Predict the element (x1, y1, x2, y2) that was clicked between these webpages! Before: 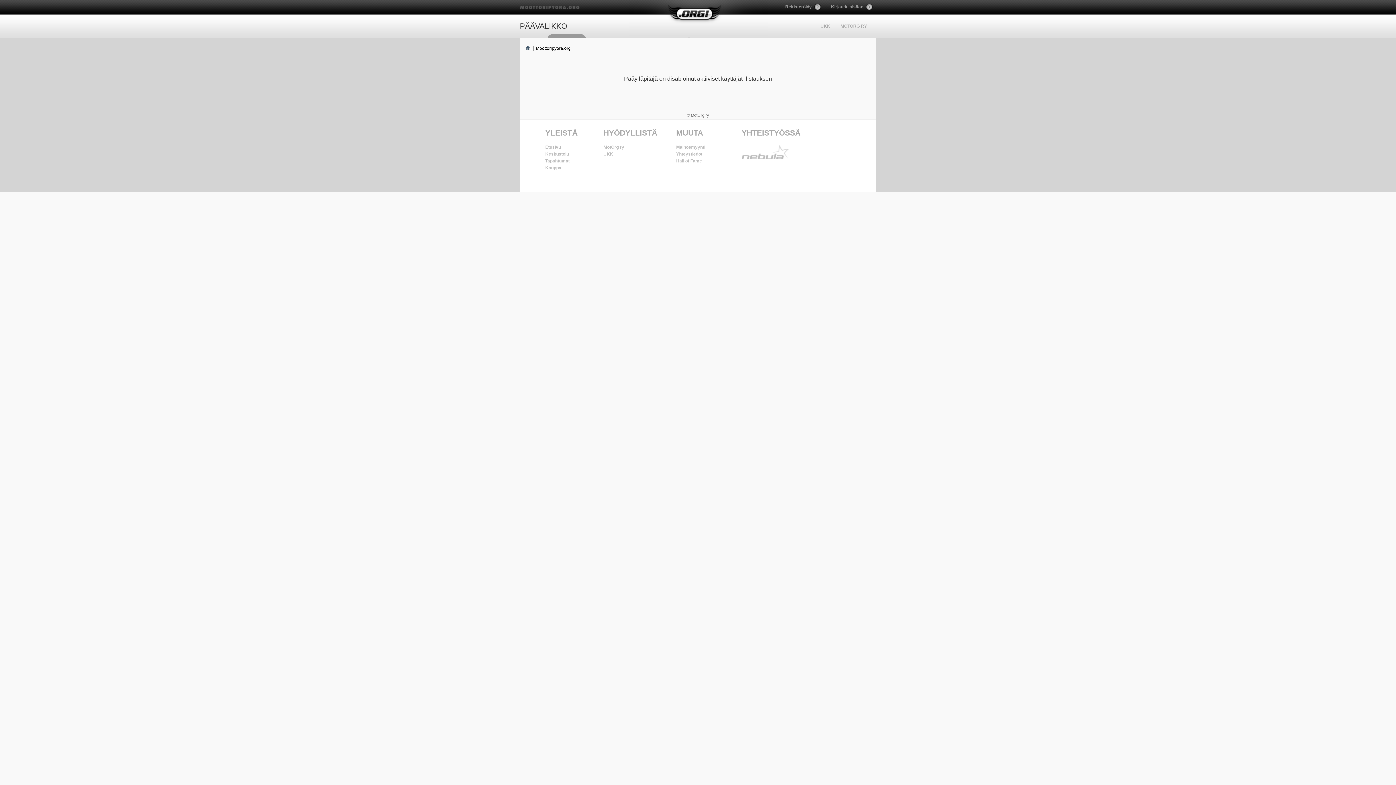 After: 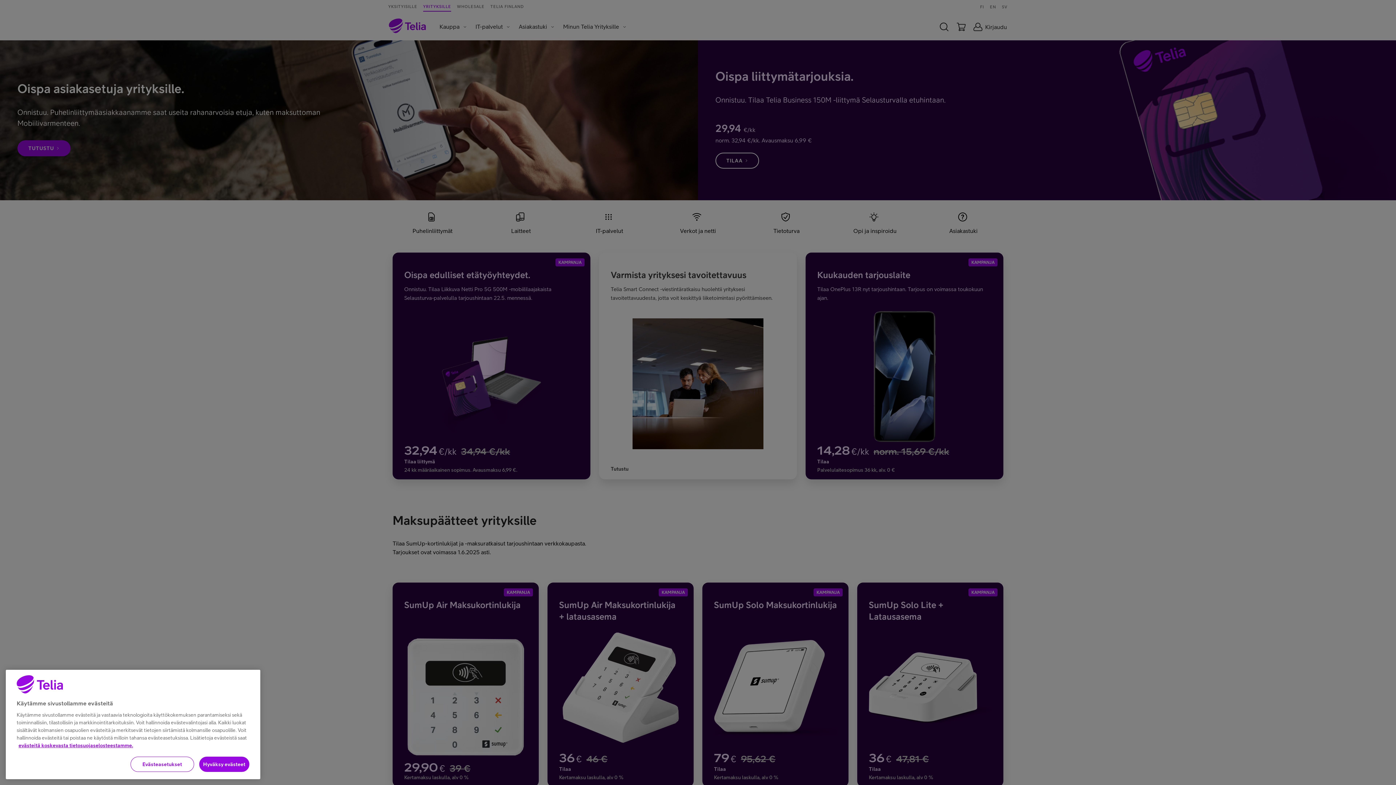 Action: bbox: (741, 144, 789, 159) label: Nebula